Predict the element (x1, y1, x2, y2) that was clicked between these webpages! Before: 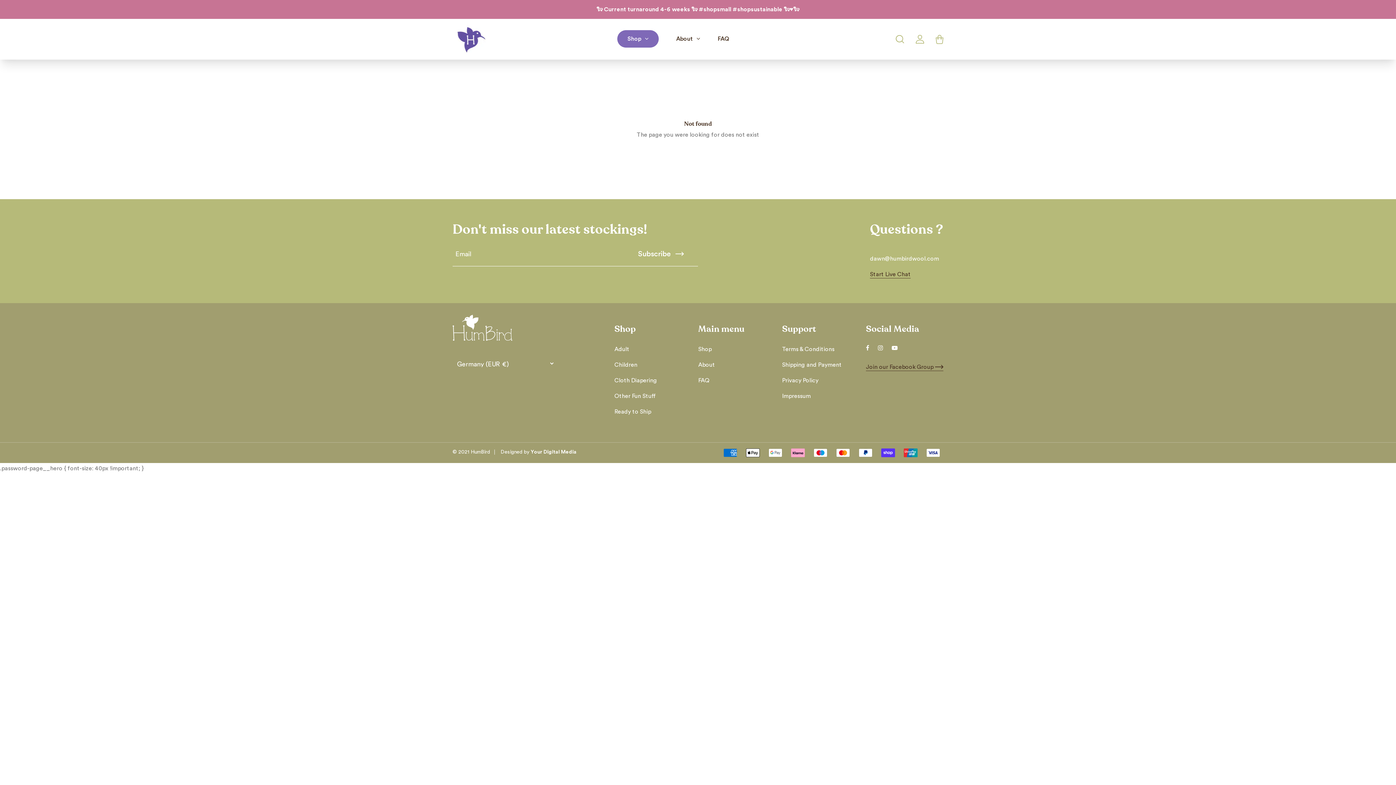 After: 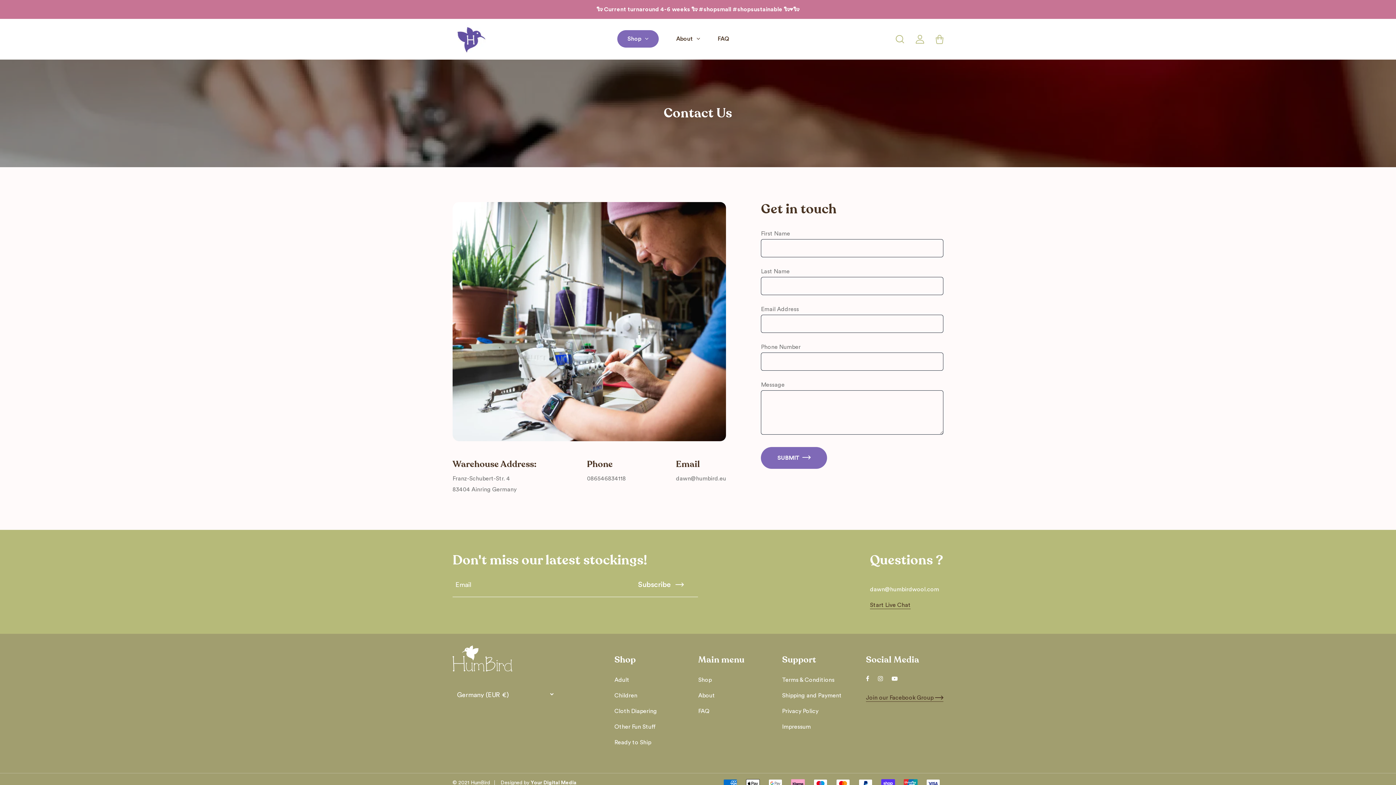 Action: bbox: (866, 352, 943, 371) label: Join our Facebook Group